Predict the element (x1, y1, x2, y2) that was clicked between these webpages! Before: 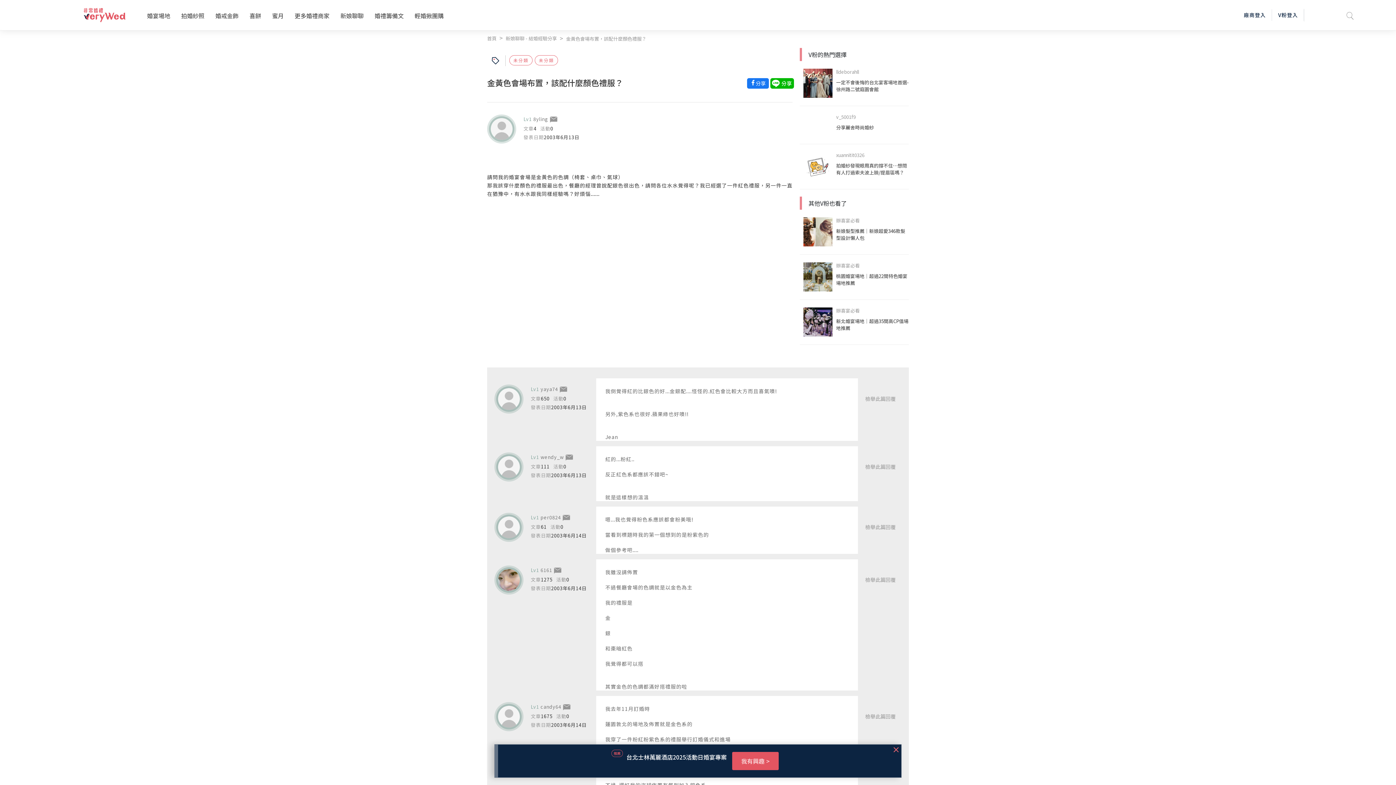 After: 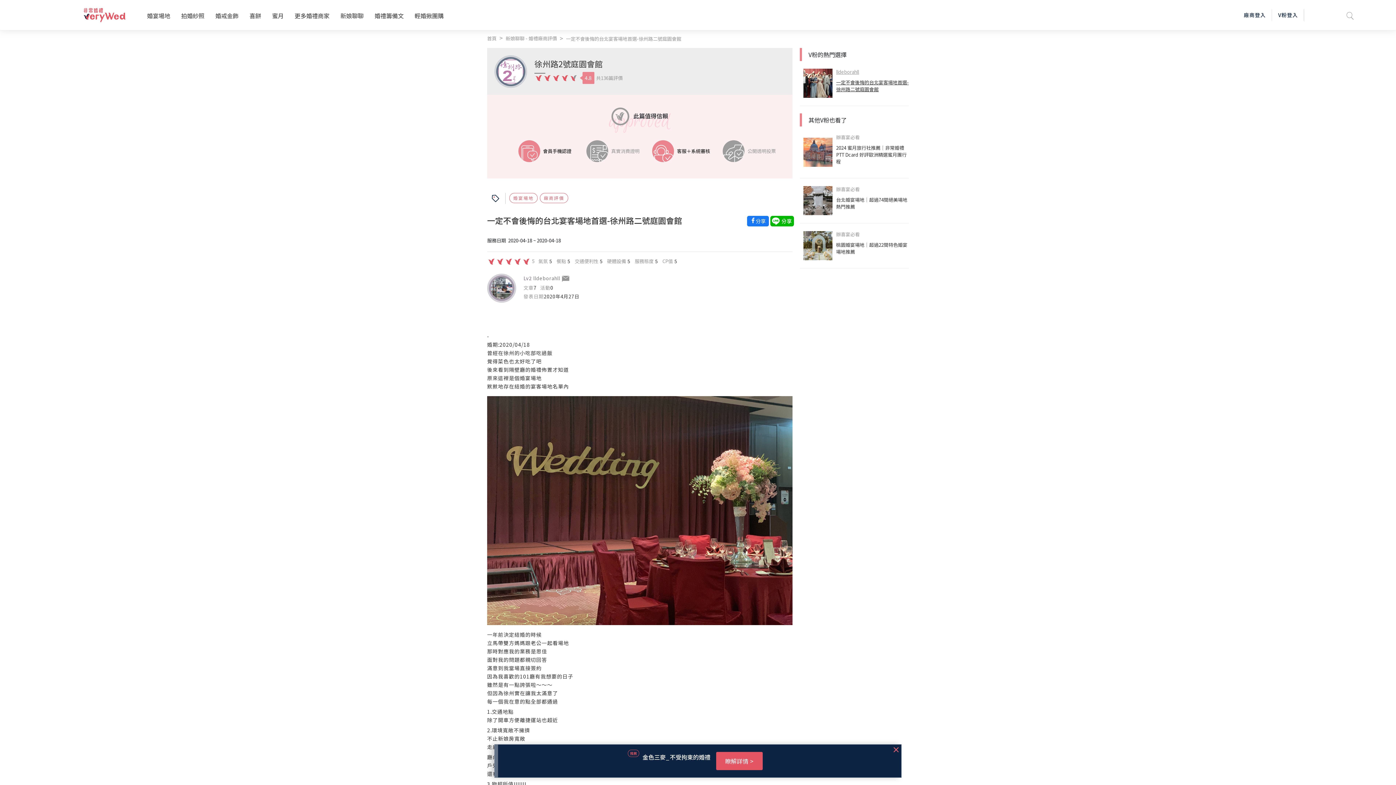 Action: bbox: (800, 60, 909, 106) label: lldeborahll

一定不會後悔的台北宴客場地首選-徐州路二號庭園會館